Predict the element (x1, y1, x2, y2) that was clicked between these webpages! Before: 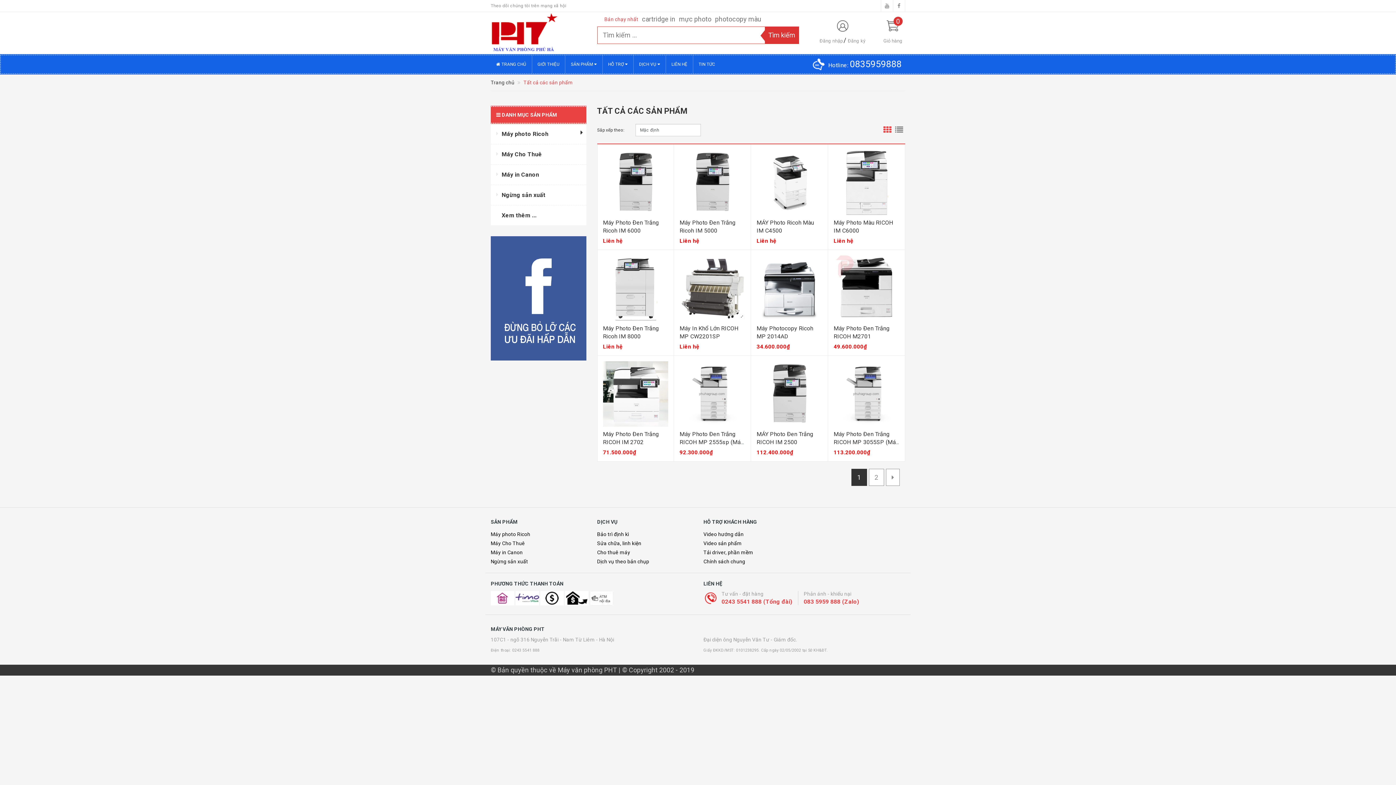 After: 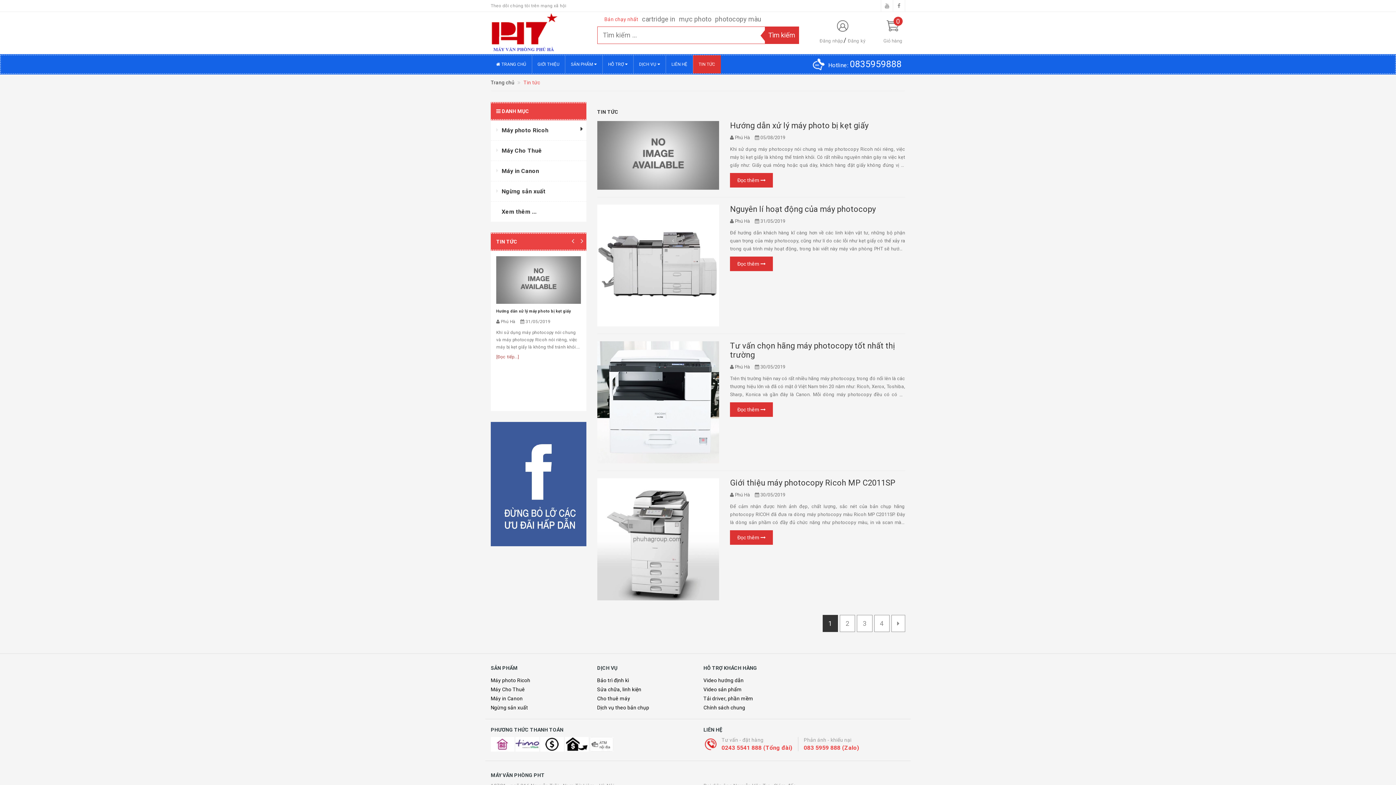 Action: label: TIN TỨC bbox: (693, 55, 720, 73)